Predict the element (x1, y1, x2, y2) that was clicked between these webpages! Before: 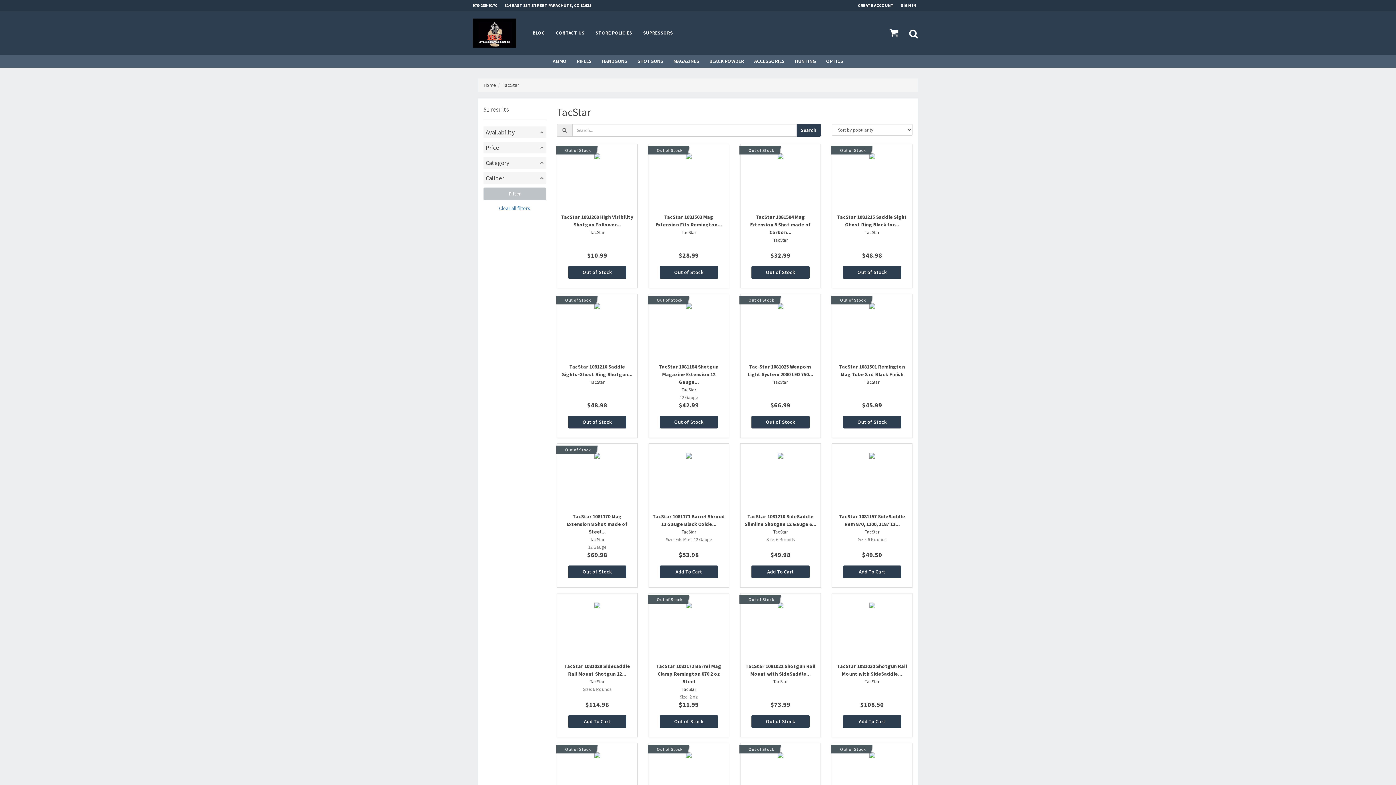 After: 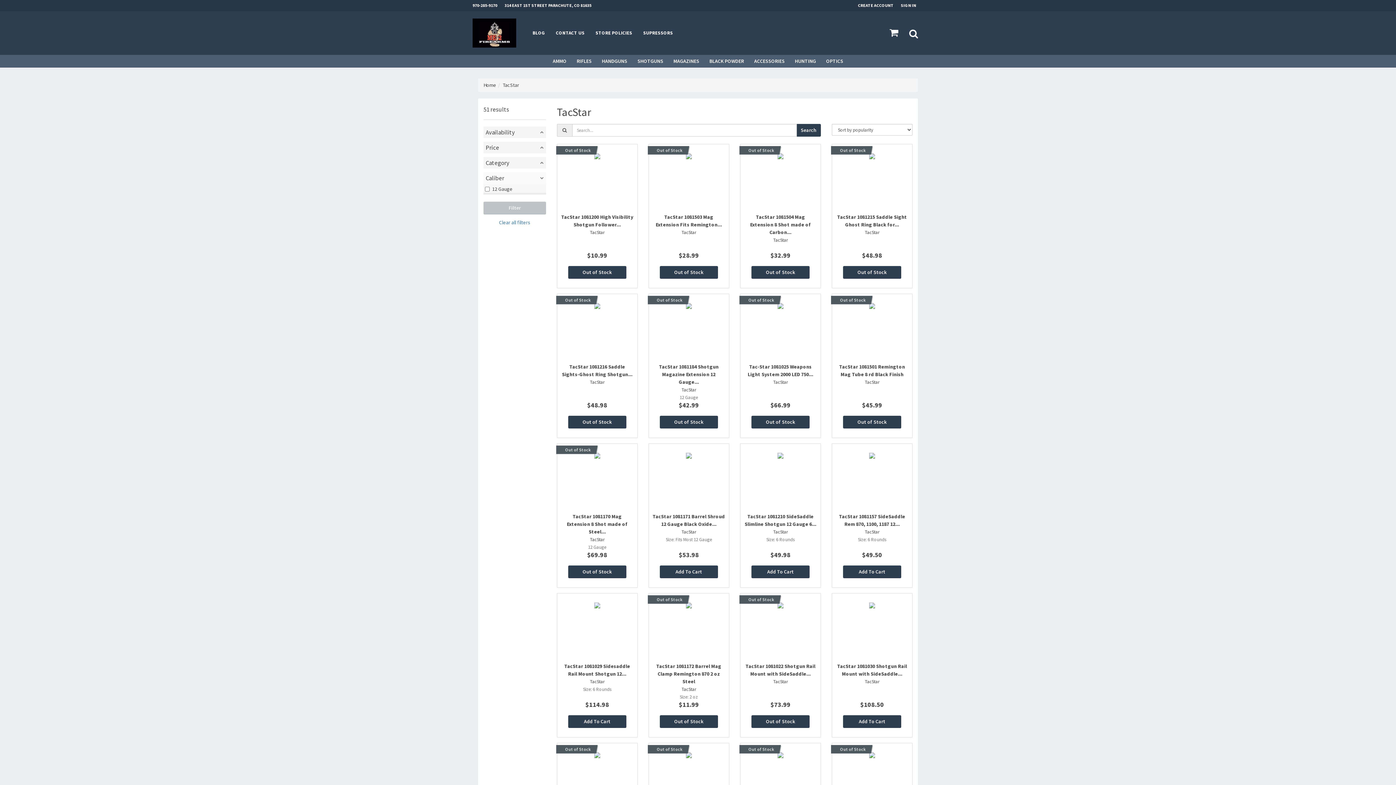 Action: bbox: (483, 172, 546, 184) label: Caliber